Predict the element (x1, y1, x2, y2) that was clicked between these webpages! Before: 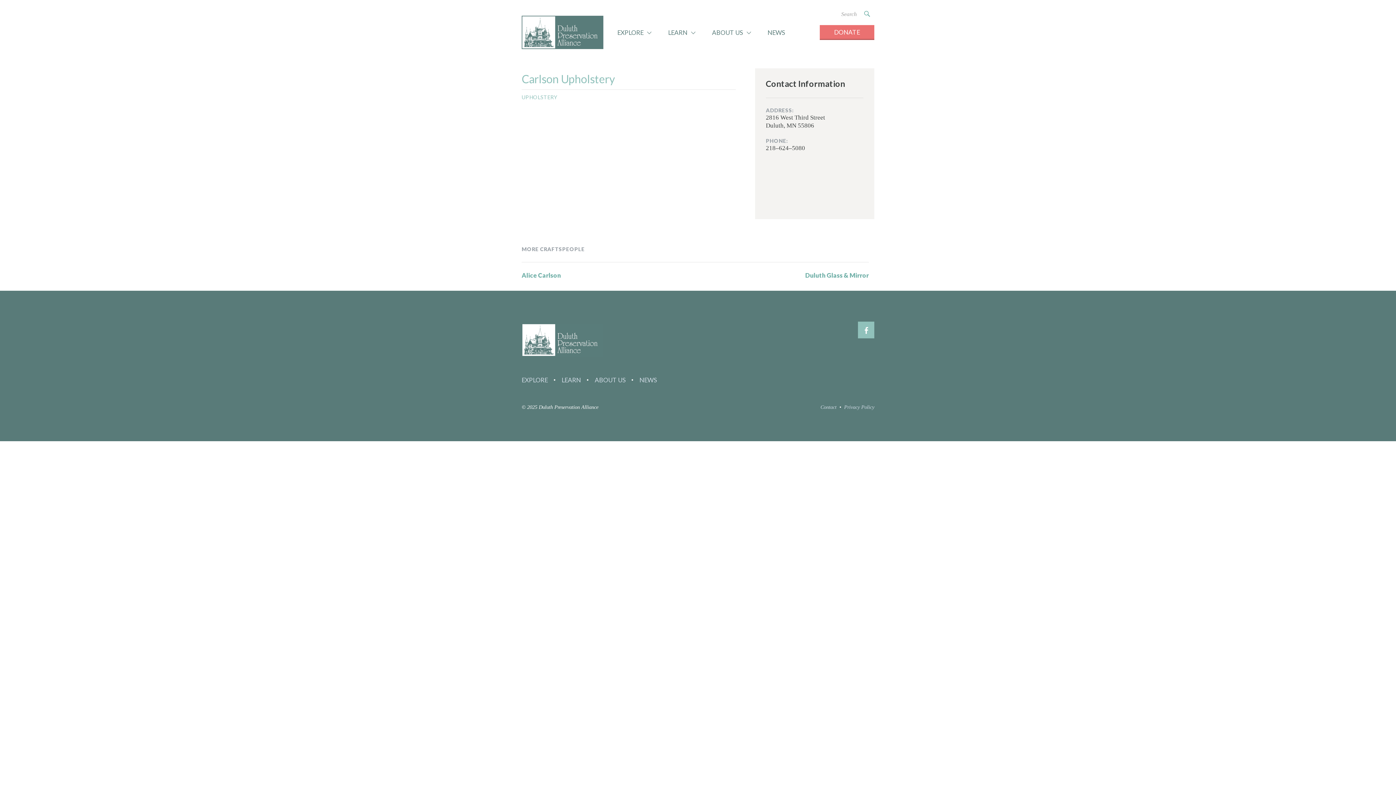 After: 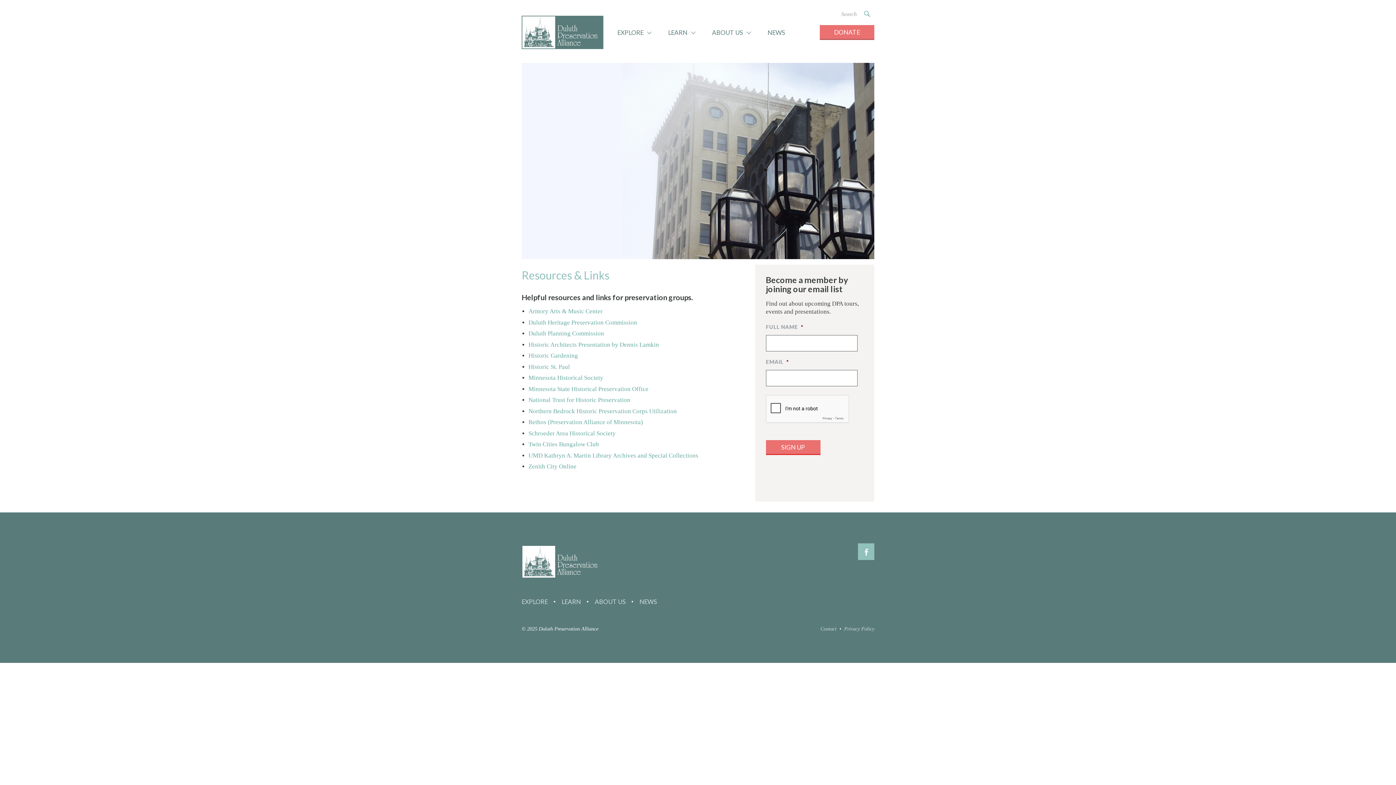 Action: label: LEARN bbox: (561, 373, 581, 387)